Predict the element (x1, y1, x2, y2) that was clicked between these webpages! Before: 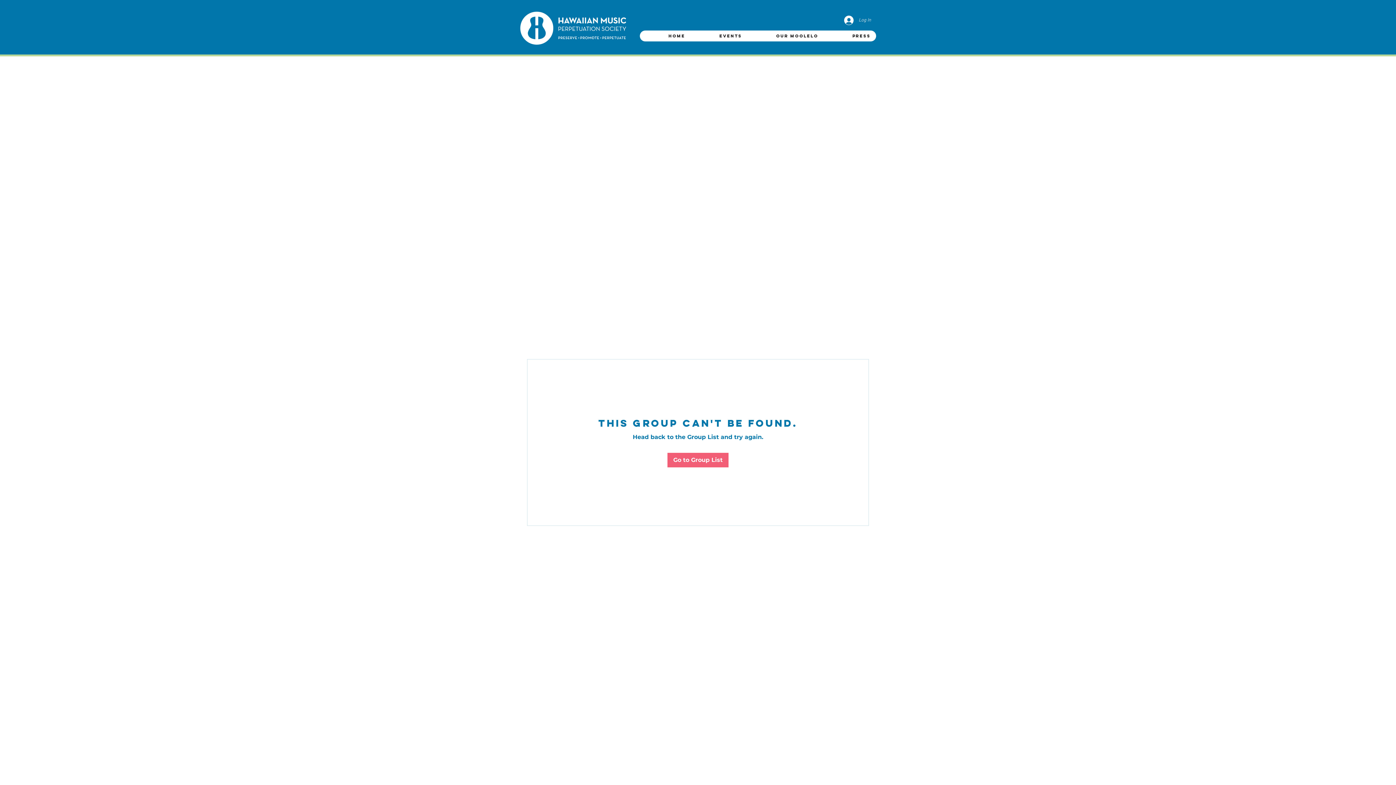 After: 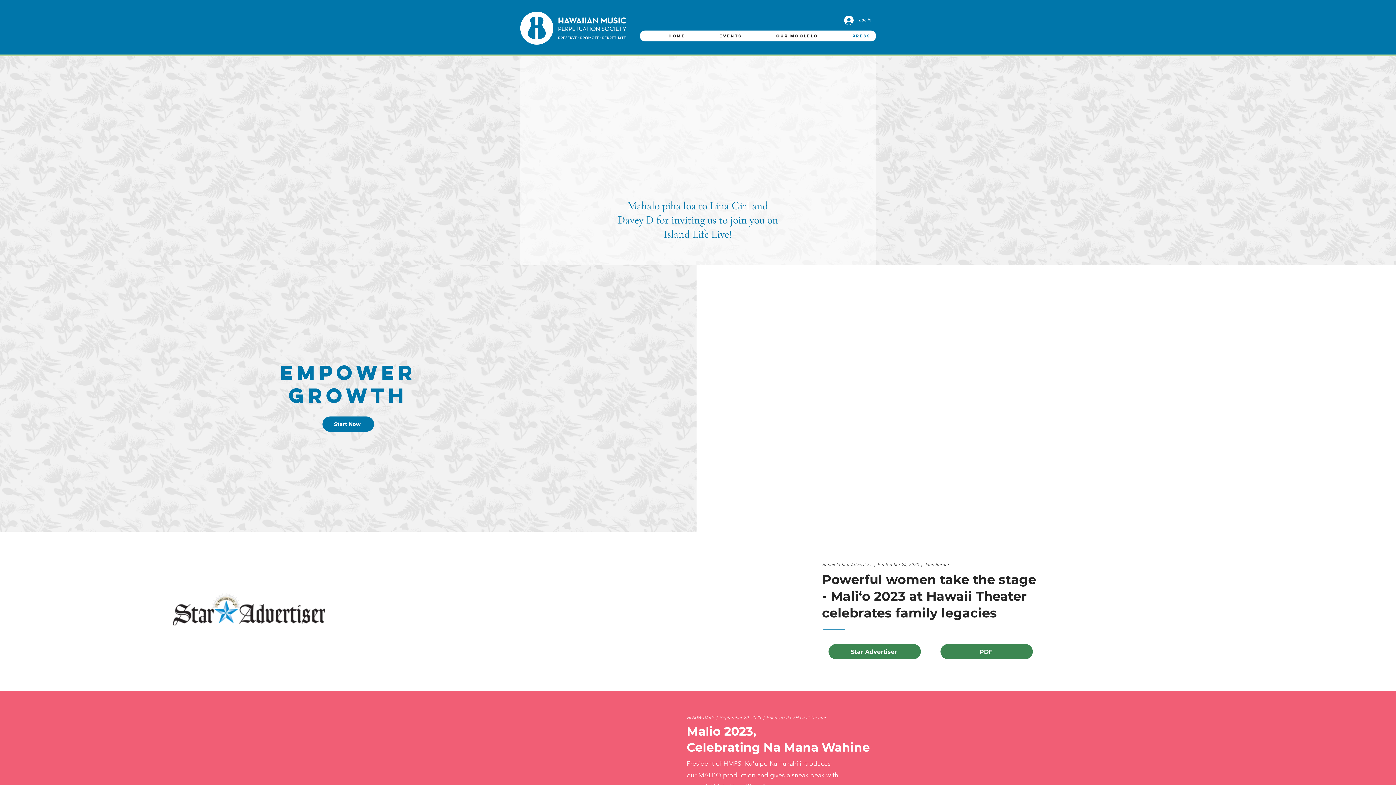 Action: bbox: (824, 30, 876, 41) label: Press